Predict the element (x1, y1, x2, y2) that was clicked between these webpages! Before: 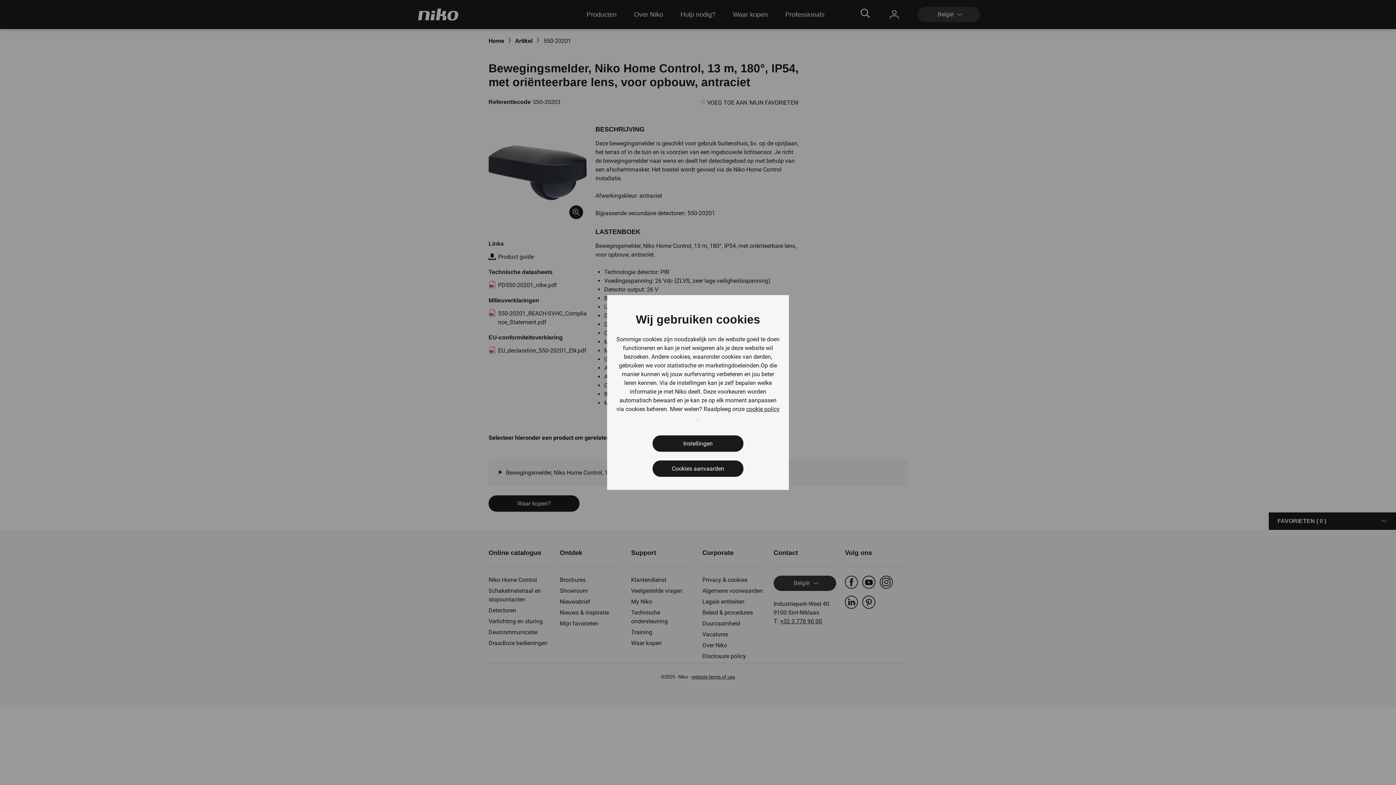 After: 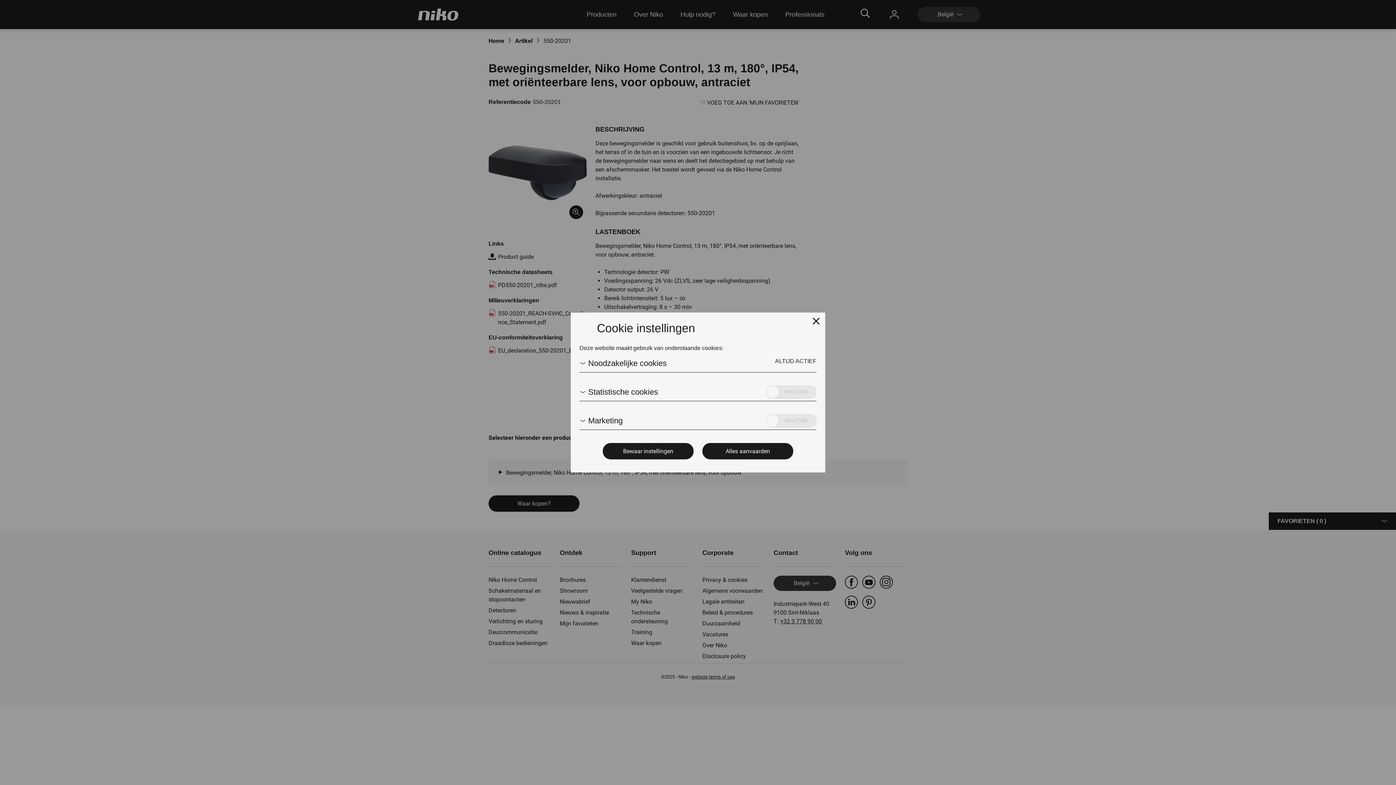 Action: label: Instellingen bbox: (652, 435, 743, 452)